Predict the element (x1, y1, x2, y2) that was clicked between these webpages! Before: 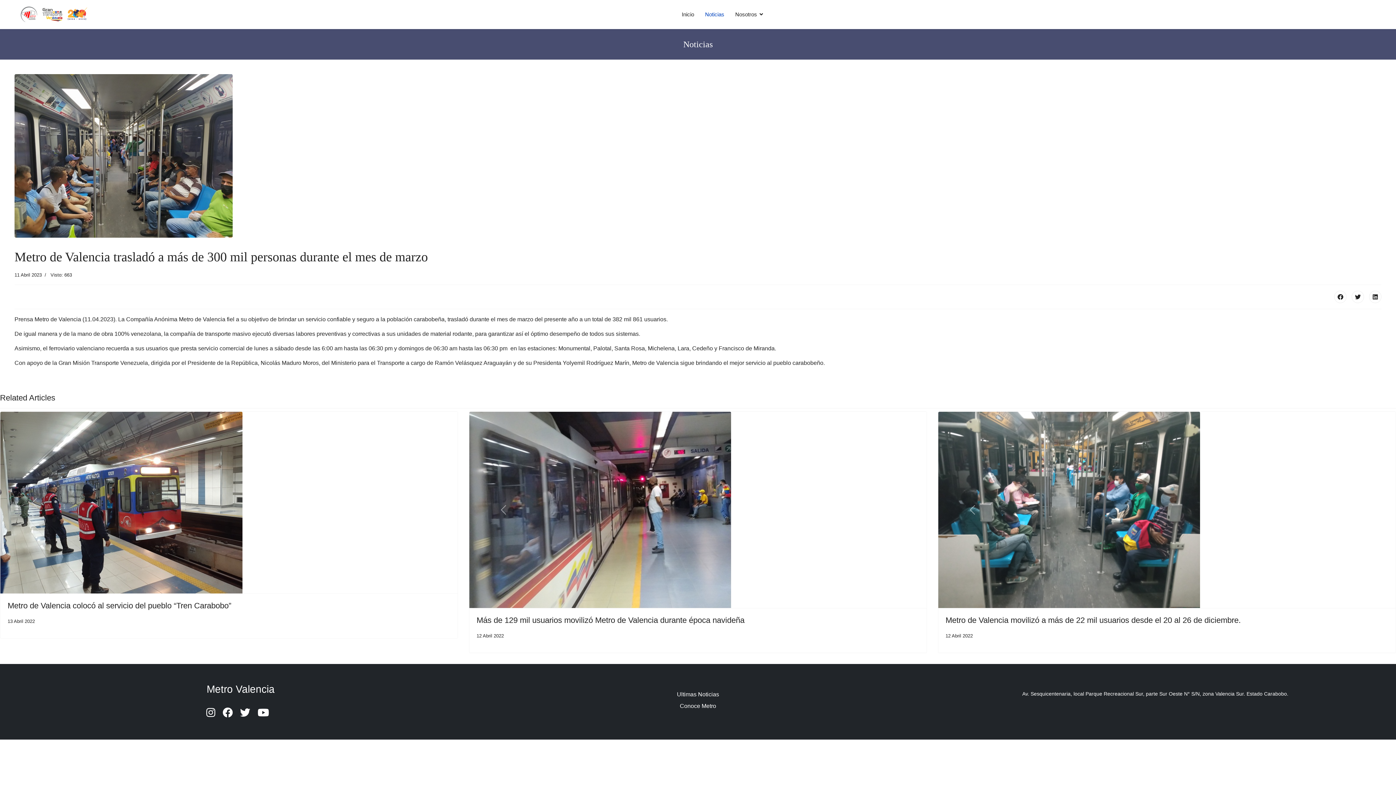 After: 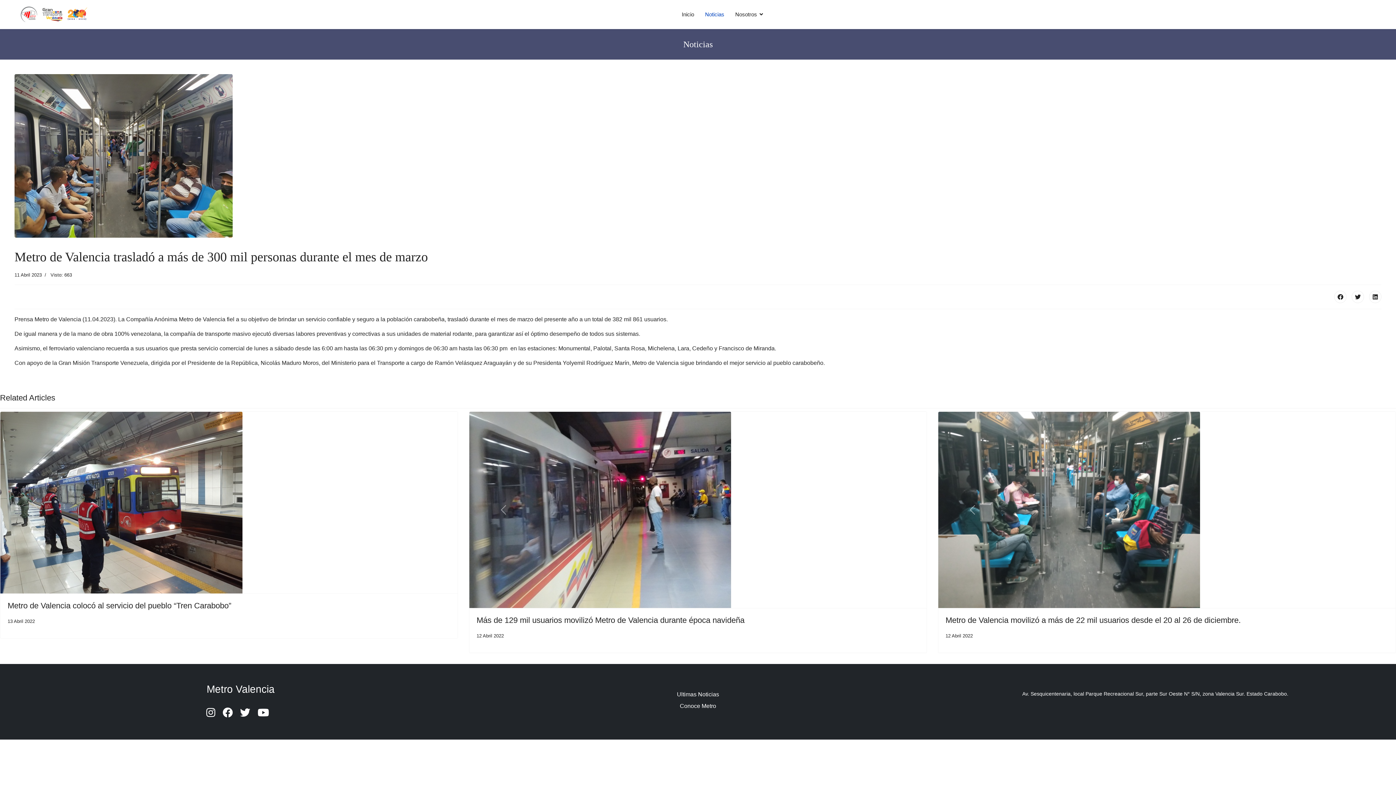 Action: bbox: (389, 412, 457, 593) label: Next